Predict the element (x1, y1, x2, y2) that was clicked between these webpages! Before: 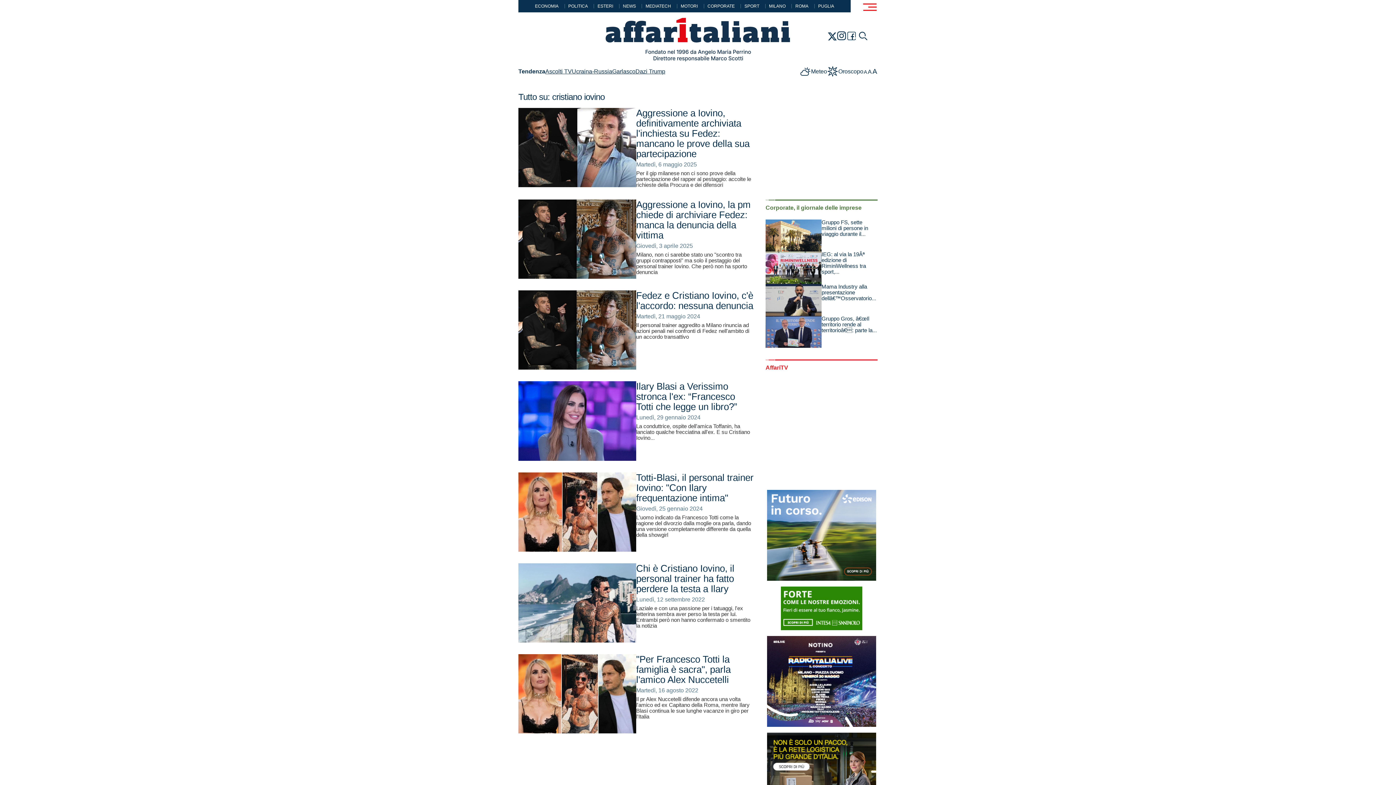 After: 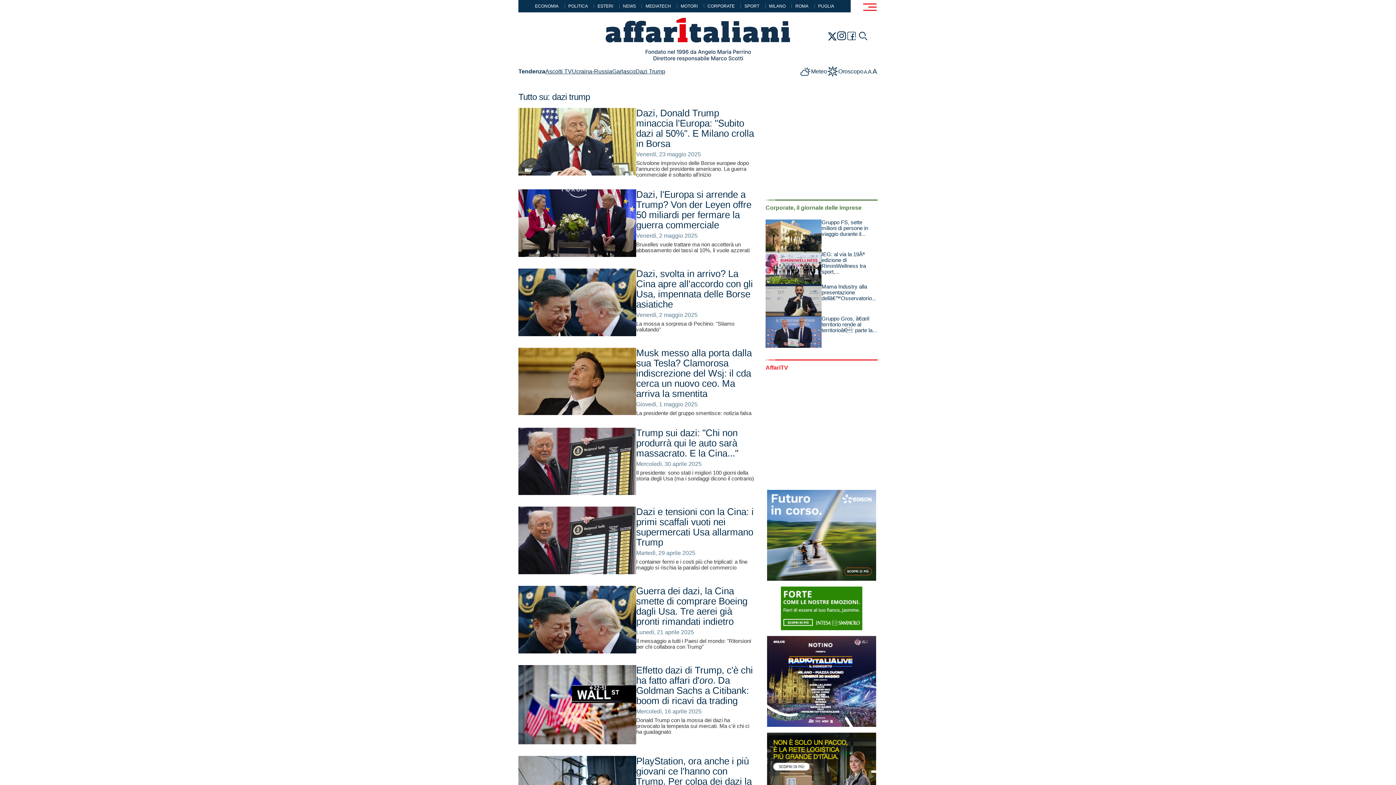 Action: bbox: (635, 67, 665, 76) label: Dazi Trump